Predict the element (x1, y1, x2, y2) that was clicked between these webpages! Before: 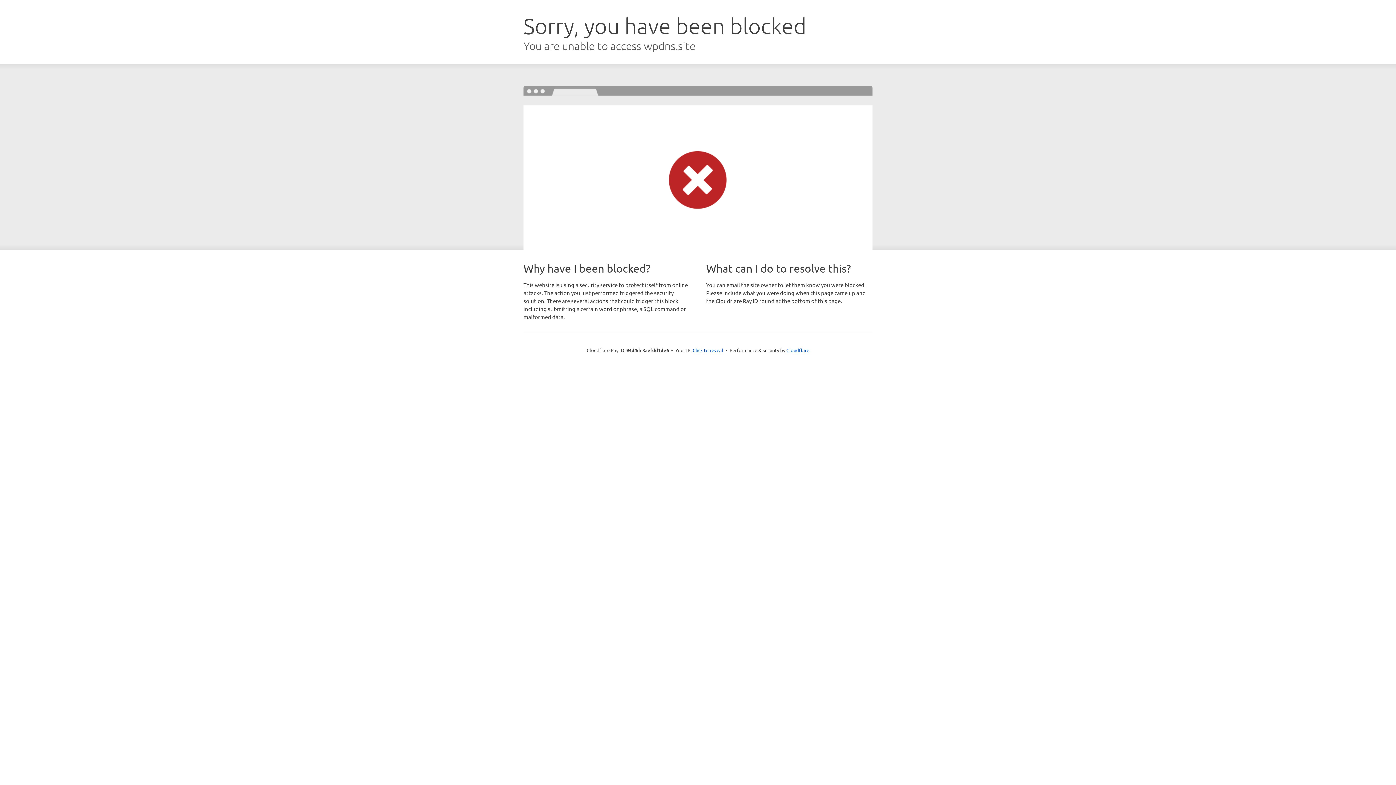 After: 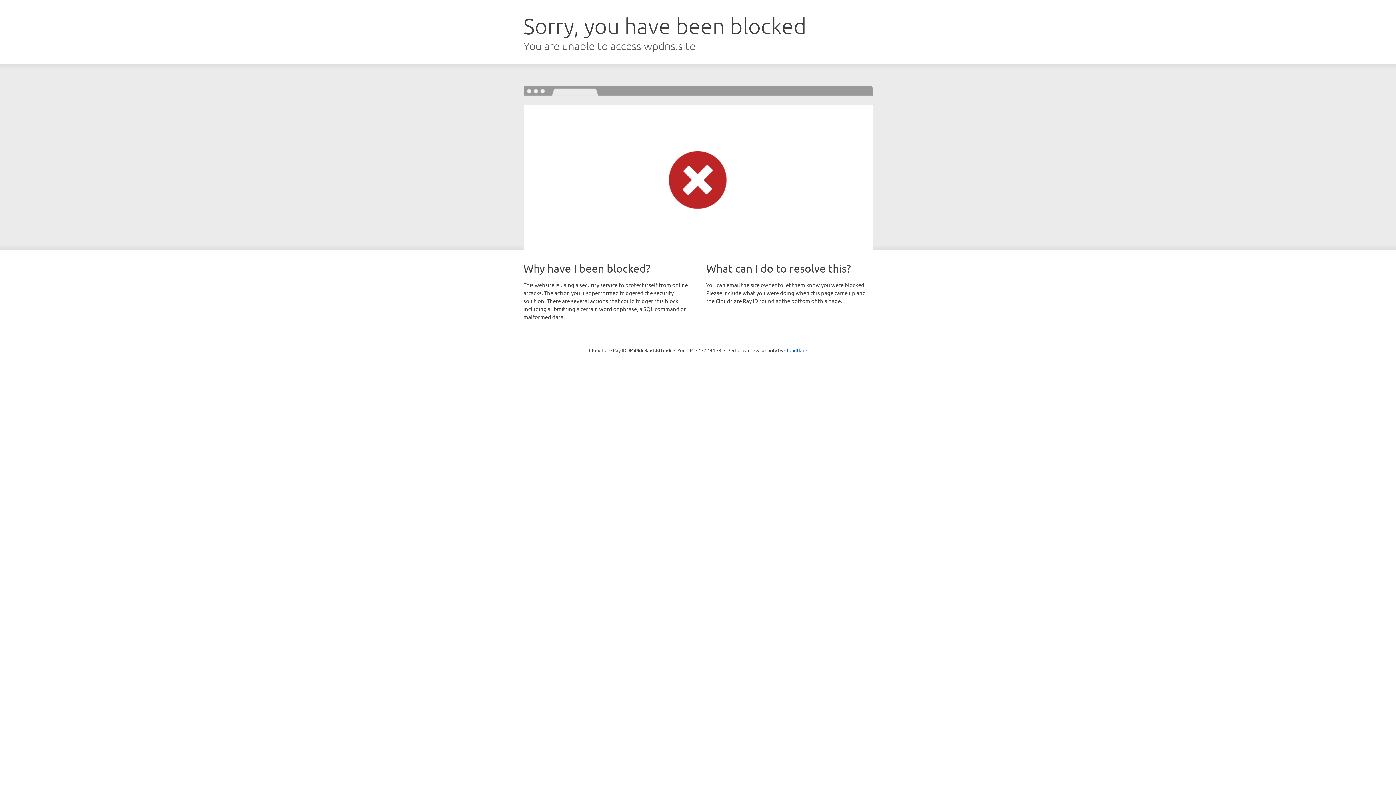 Action: label: Click to reveal bbox: (692, 346, 723, 353)